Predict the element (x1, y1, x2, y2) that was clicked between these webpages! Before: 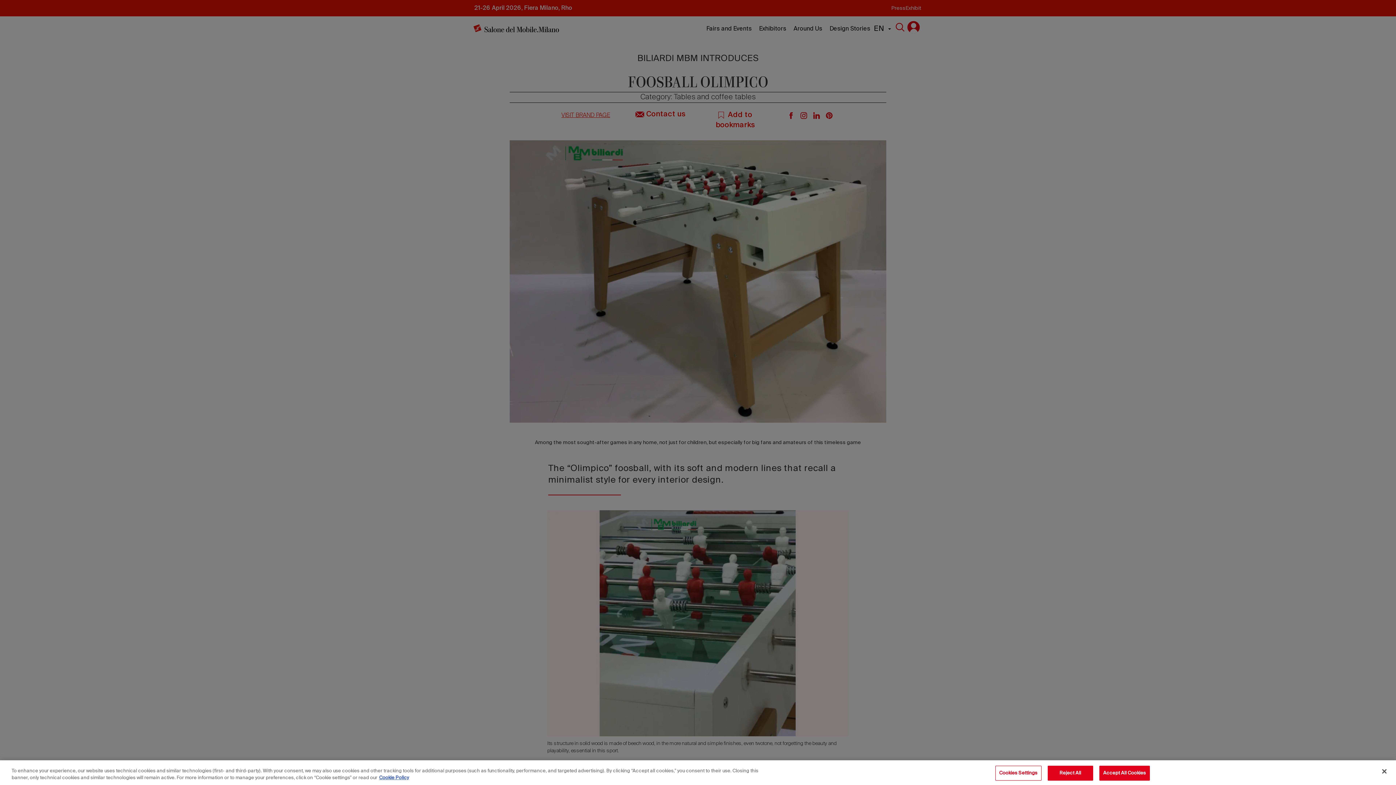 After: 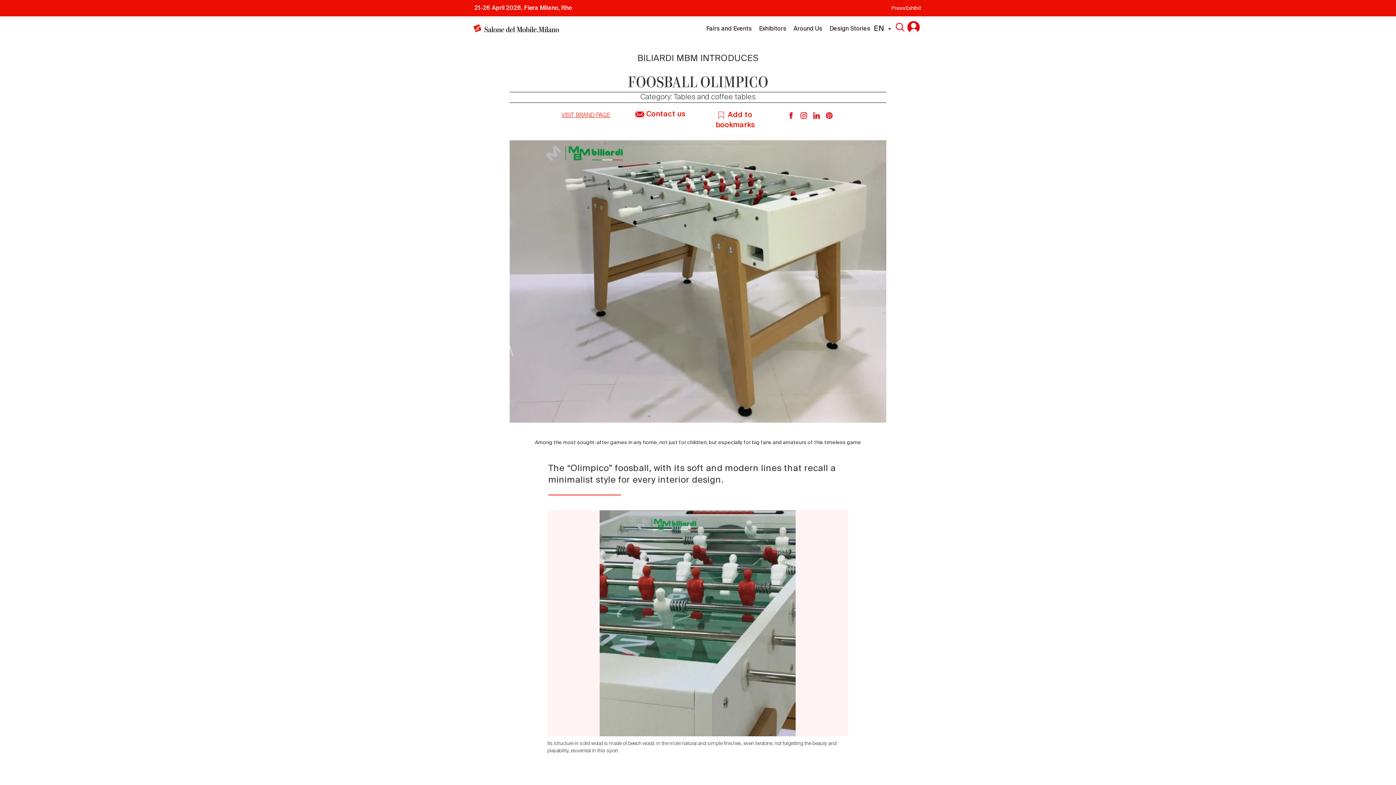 Action: label: Reject All bbox: (1047, 766, 1093, 781)